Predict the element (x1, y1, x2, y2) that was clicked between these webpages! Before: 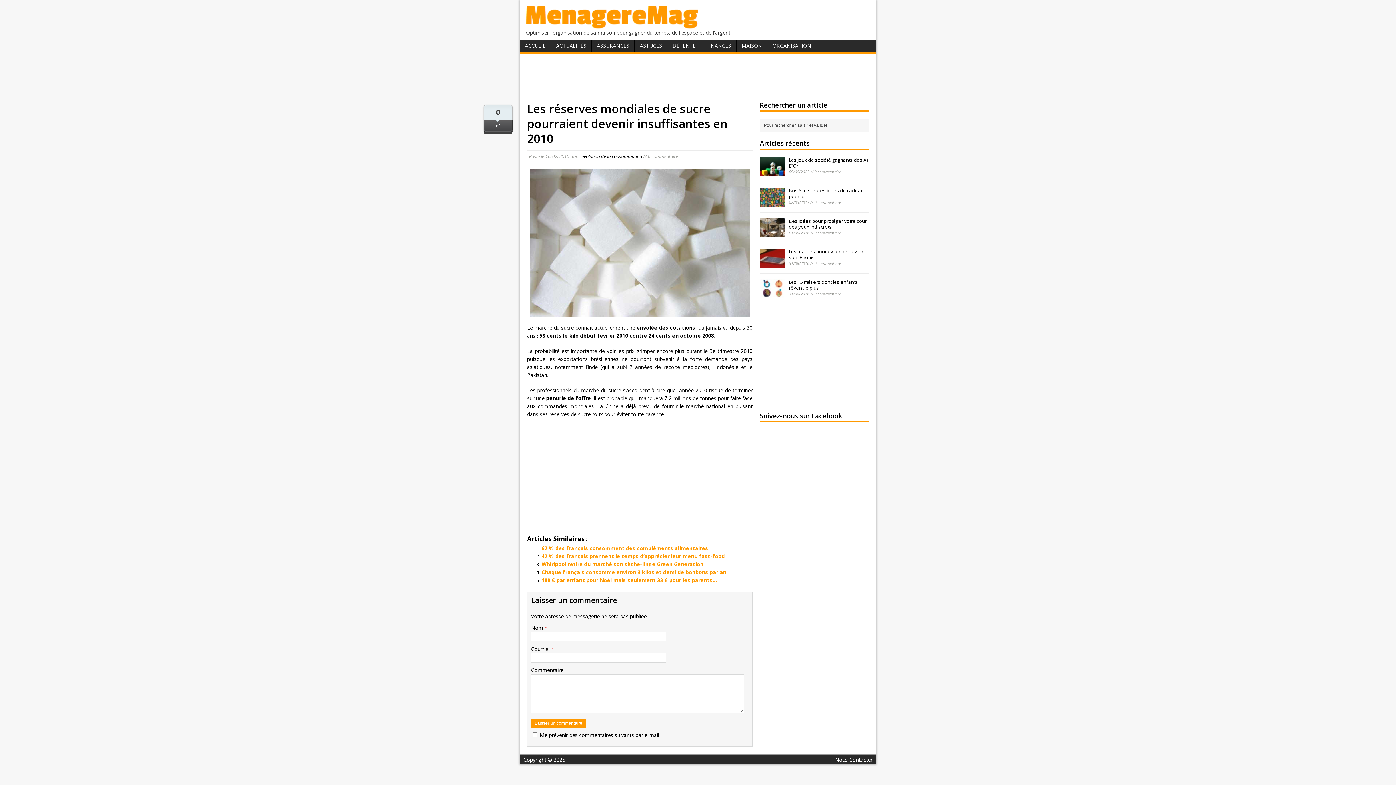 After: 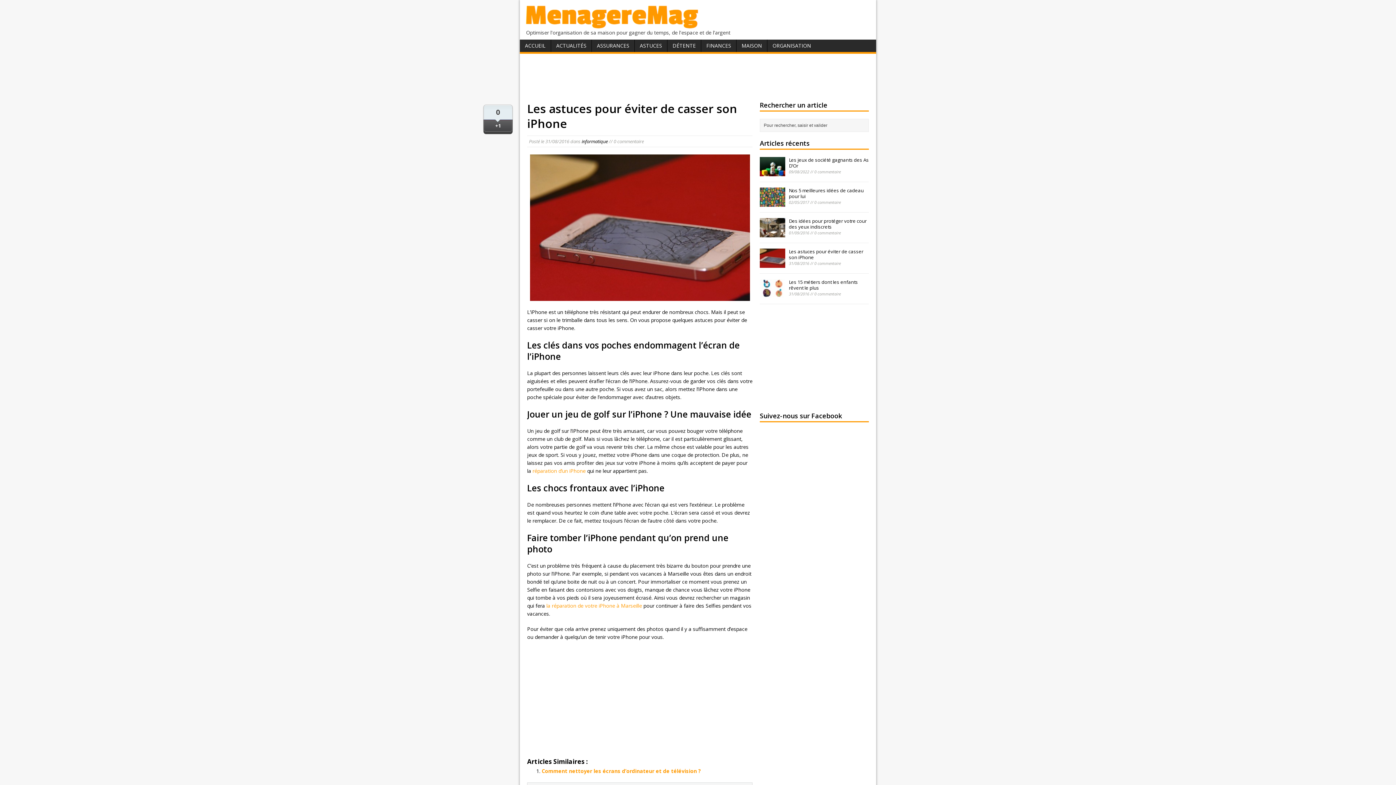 Action: bbox: (789, 248, 863, 260) label: Les astuces pour éviter de casser son iPhone